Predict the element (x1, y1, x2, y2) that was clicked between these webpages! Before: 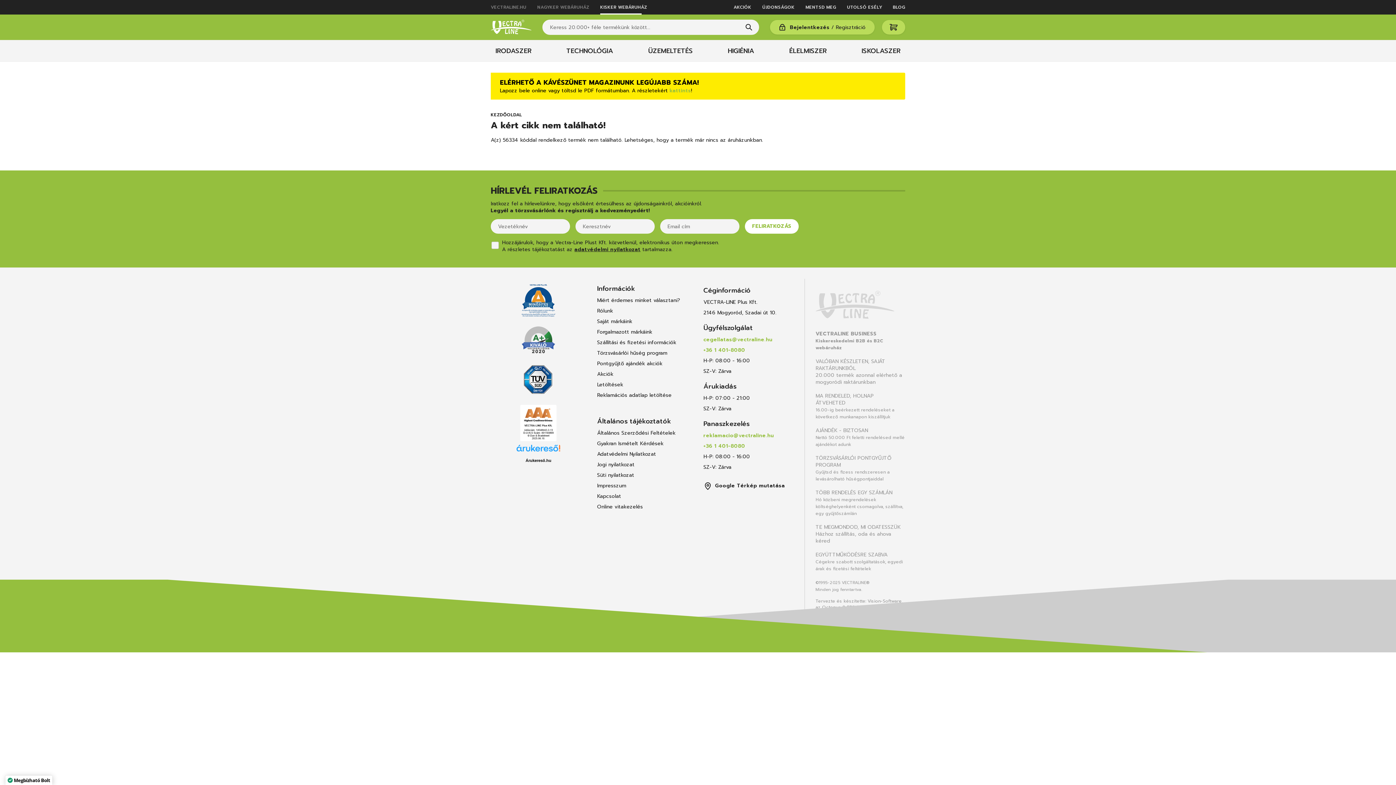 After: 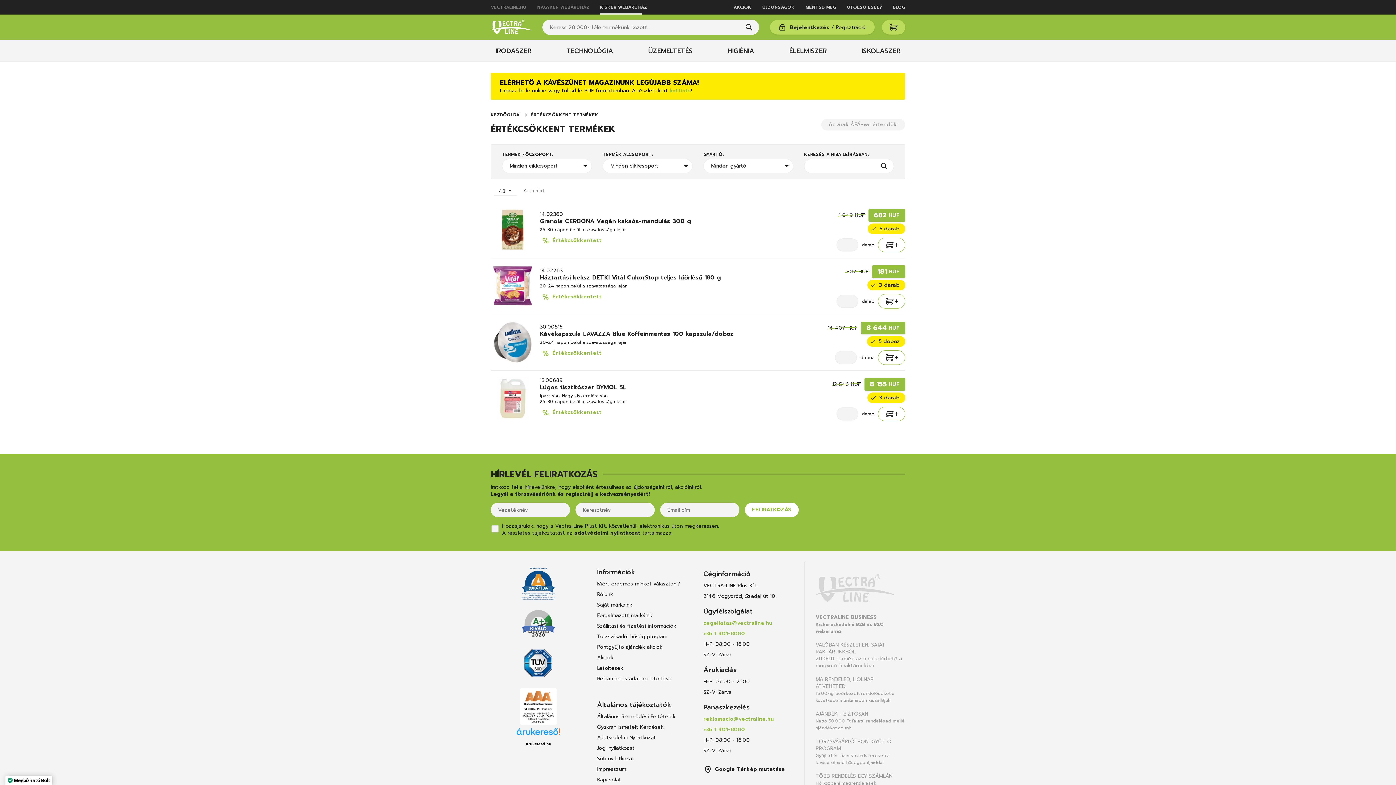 Action: bbox: (800, 2, 841, 11) label: MENTSD MEG